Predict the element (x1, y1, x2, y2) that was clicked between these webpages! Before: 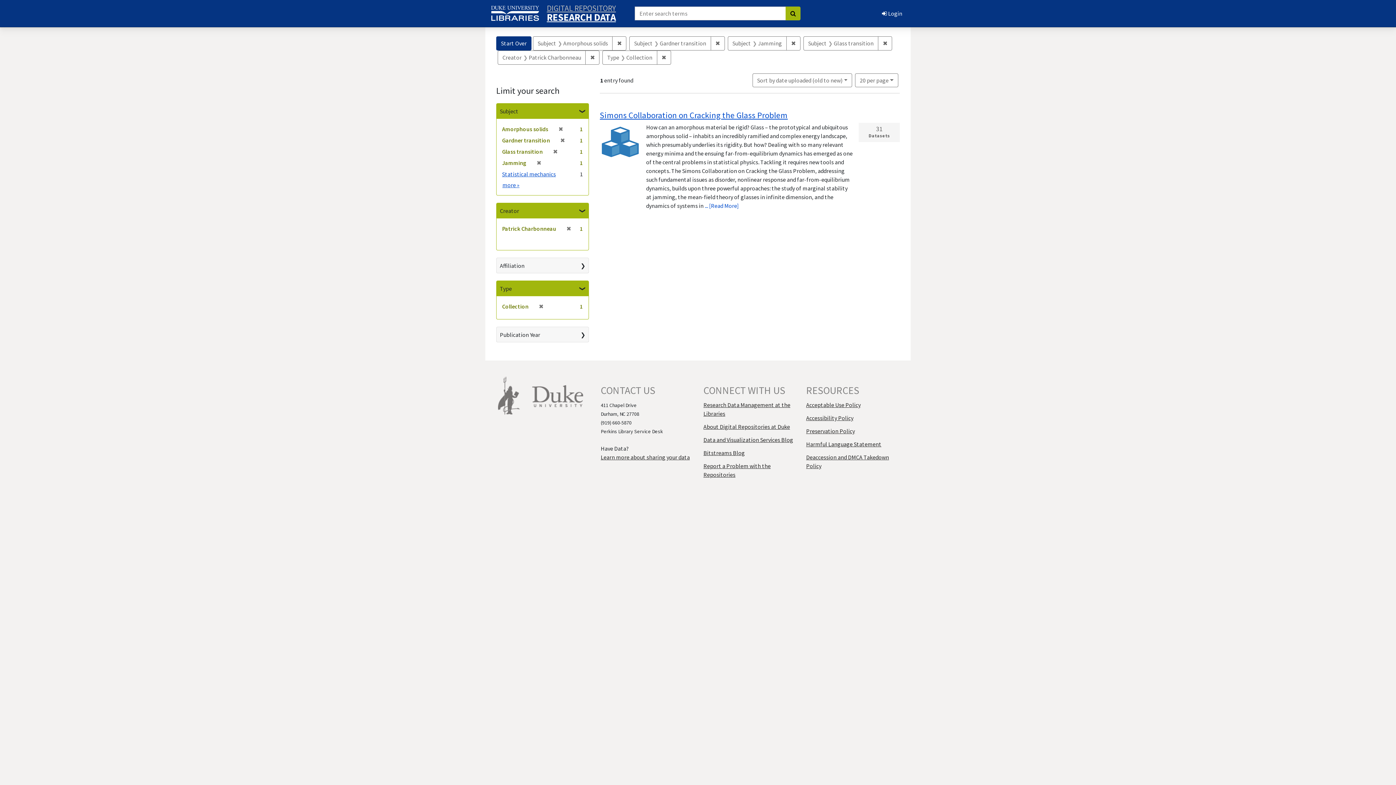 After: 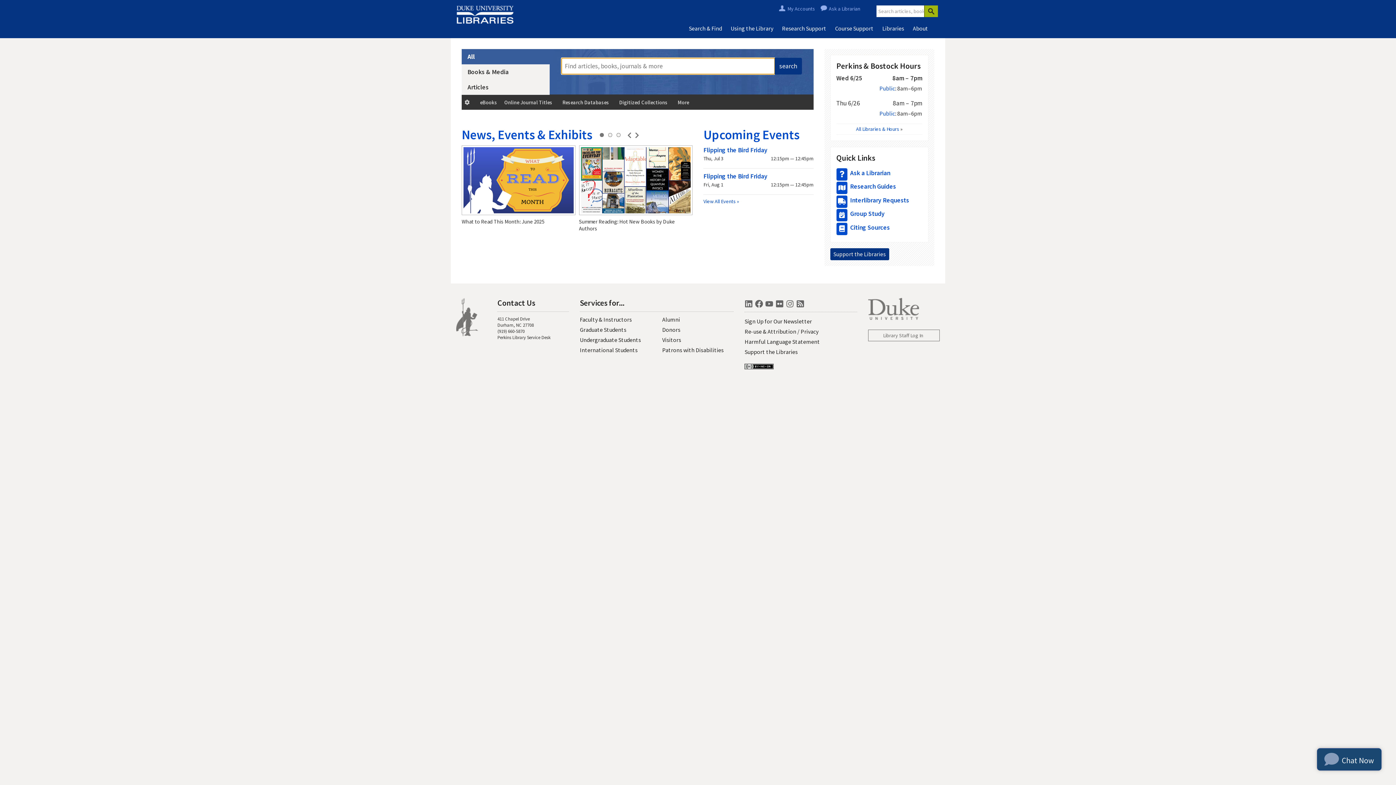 Action: bbox: (490, 7, 539, 17)